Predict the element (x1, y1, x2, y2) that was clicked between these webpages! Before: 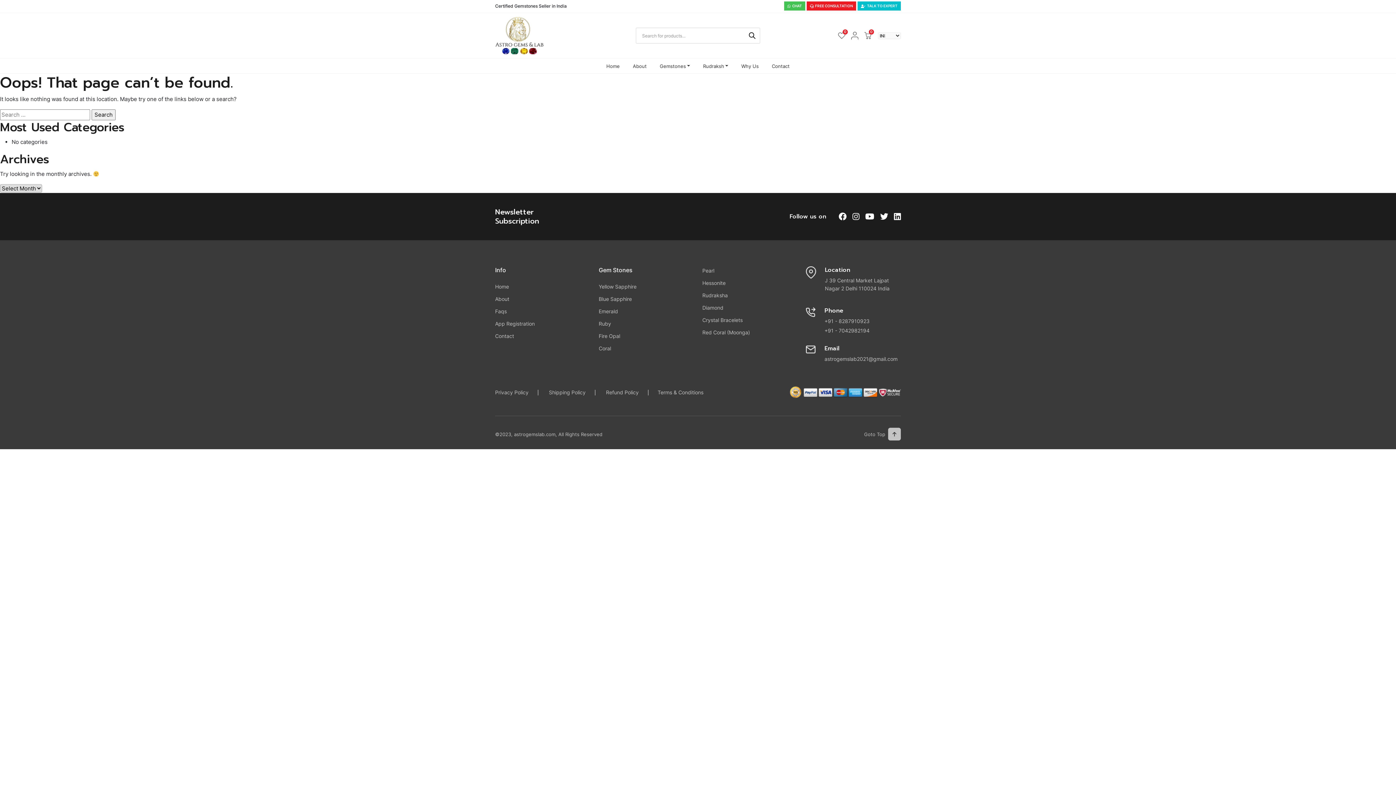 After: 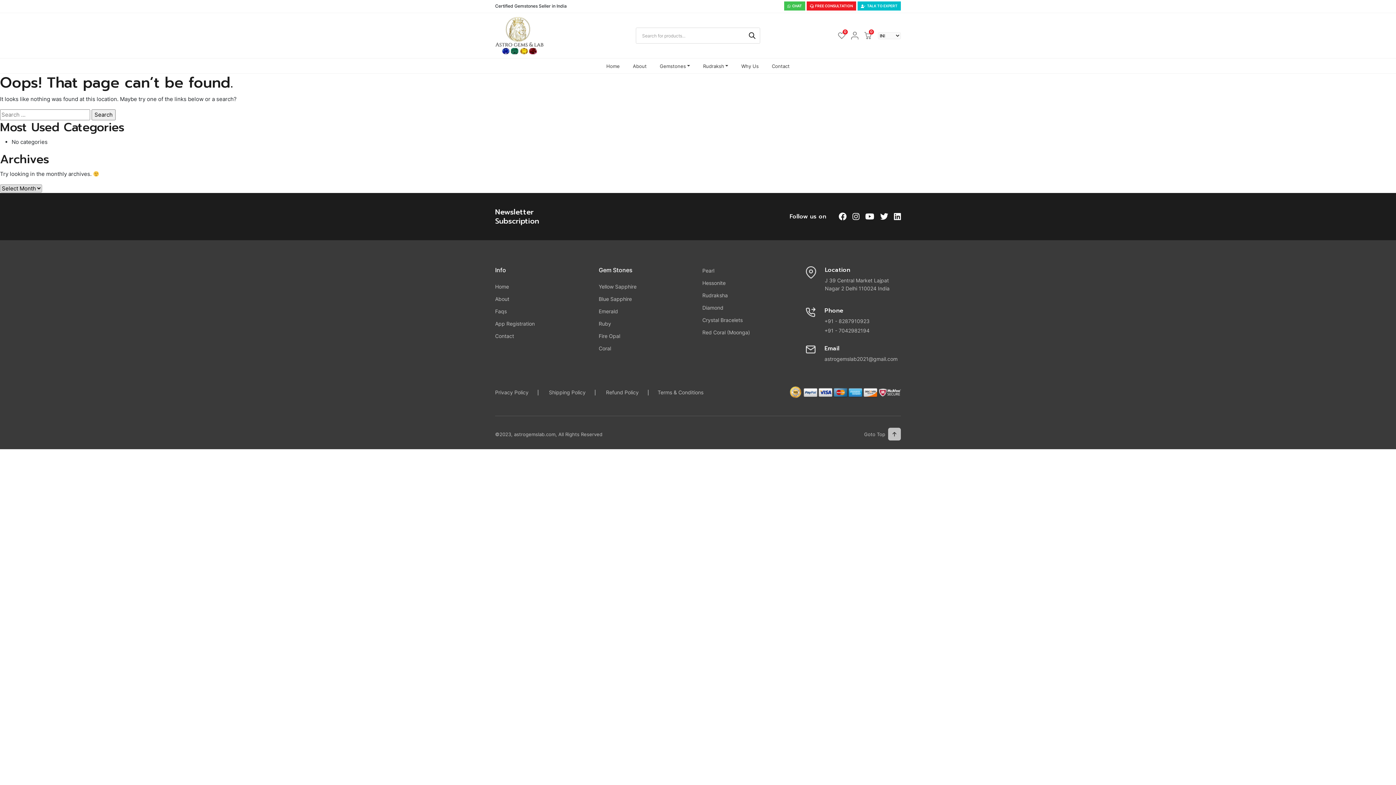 Action: label: TALK TO EXPERT bbox: (857, 1, 901, 10)